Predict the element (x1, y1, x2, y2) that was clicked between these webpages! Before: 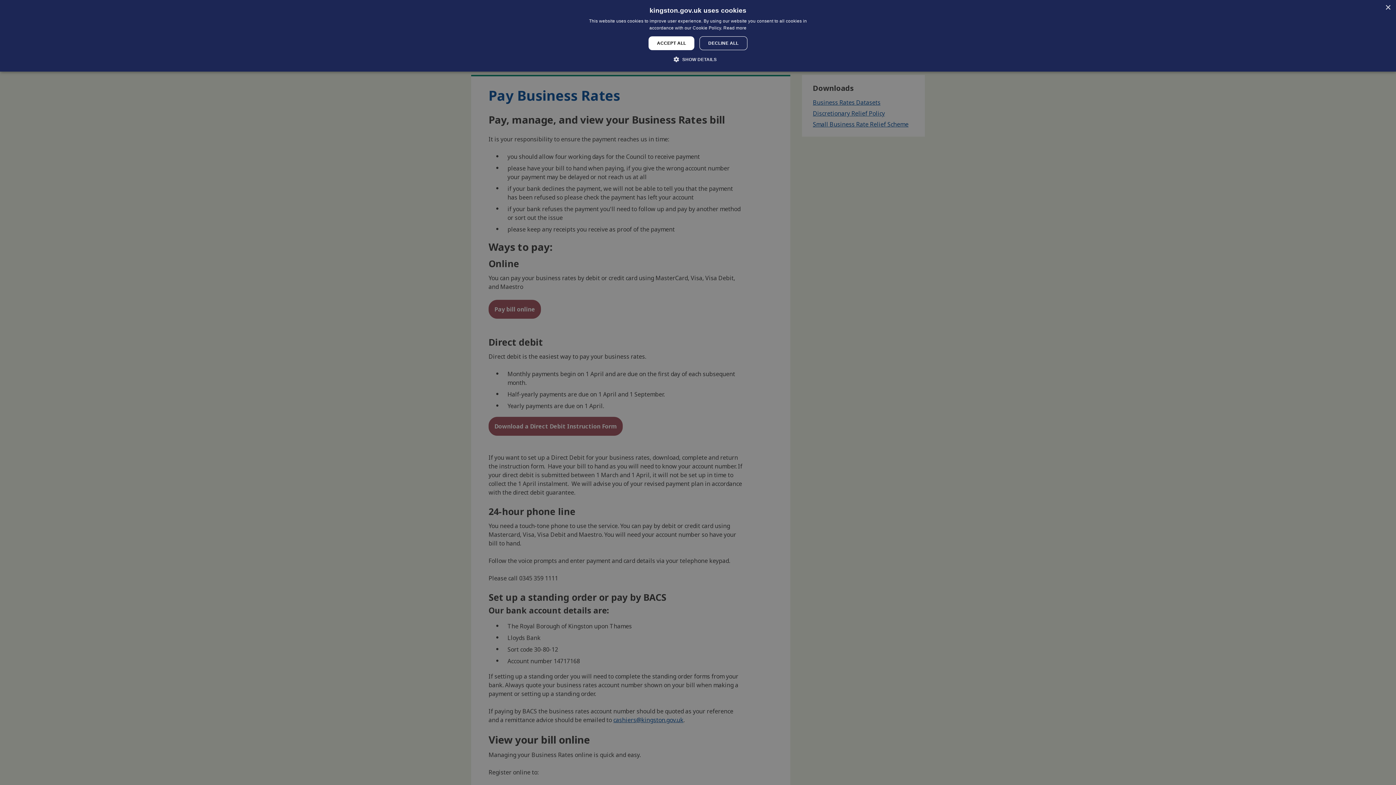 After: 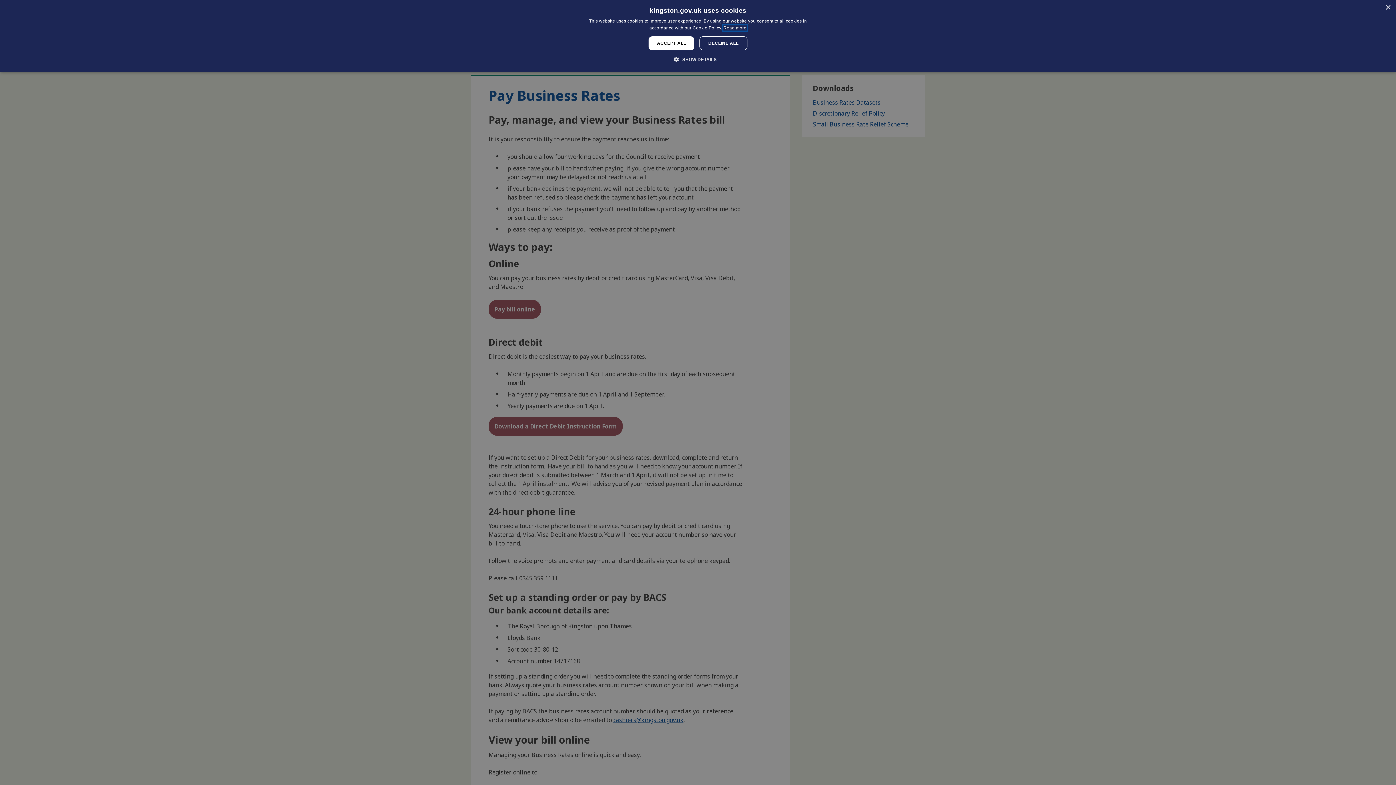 Action: label: Read more, opens a new window bbox: (723, 25, 746, 30)